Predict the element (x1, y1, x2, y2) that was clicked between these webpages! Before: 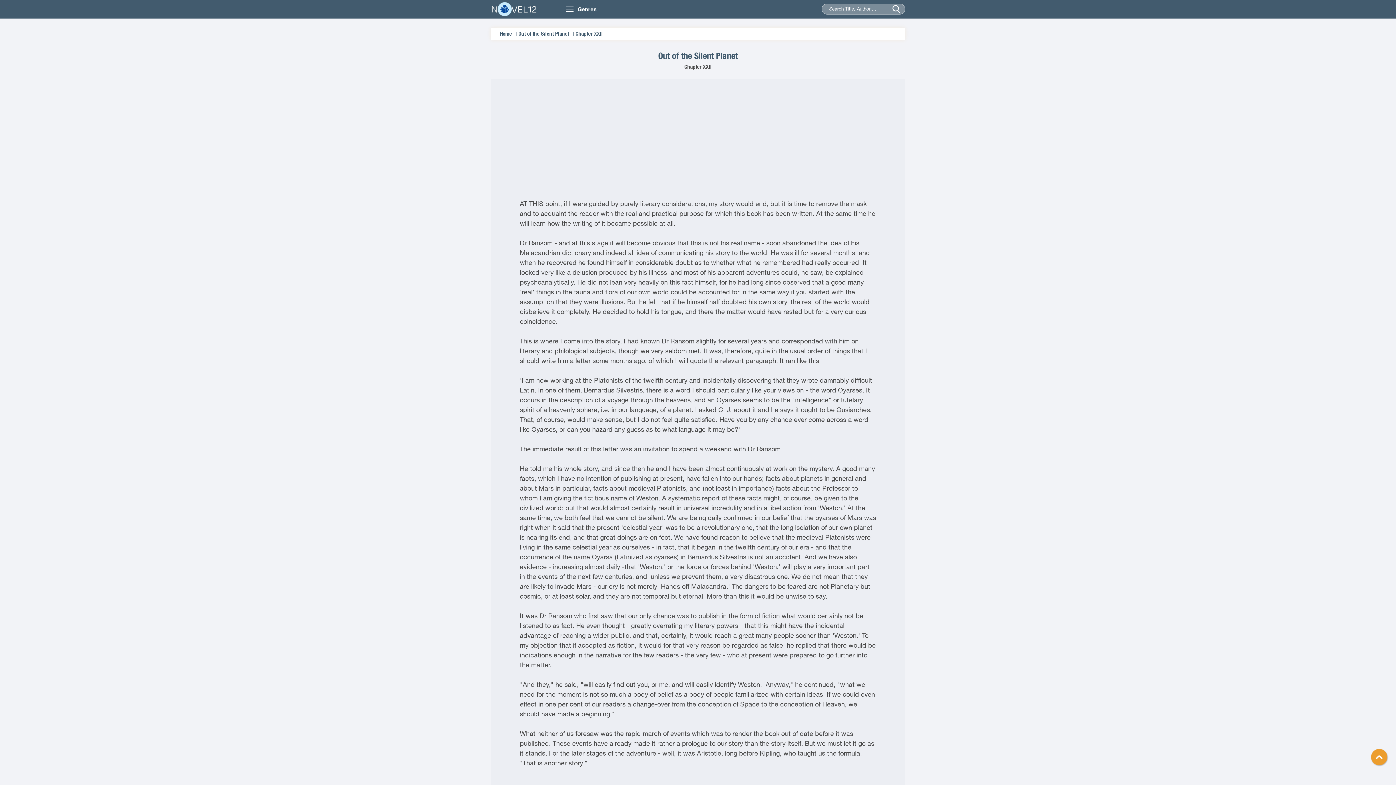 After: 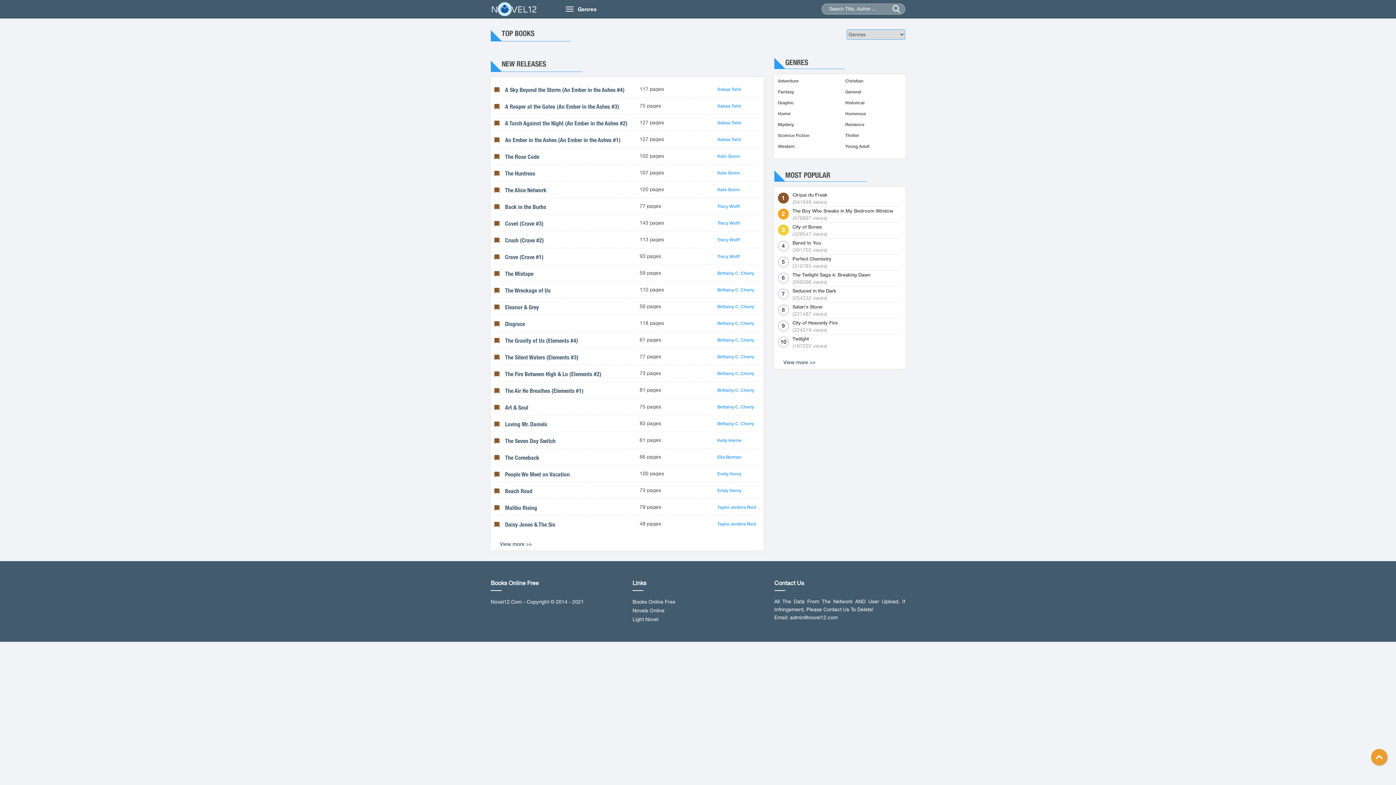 Action: bbox: (490, 0, 538, 18)